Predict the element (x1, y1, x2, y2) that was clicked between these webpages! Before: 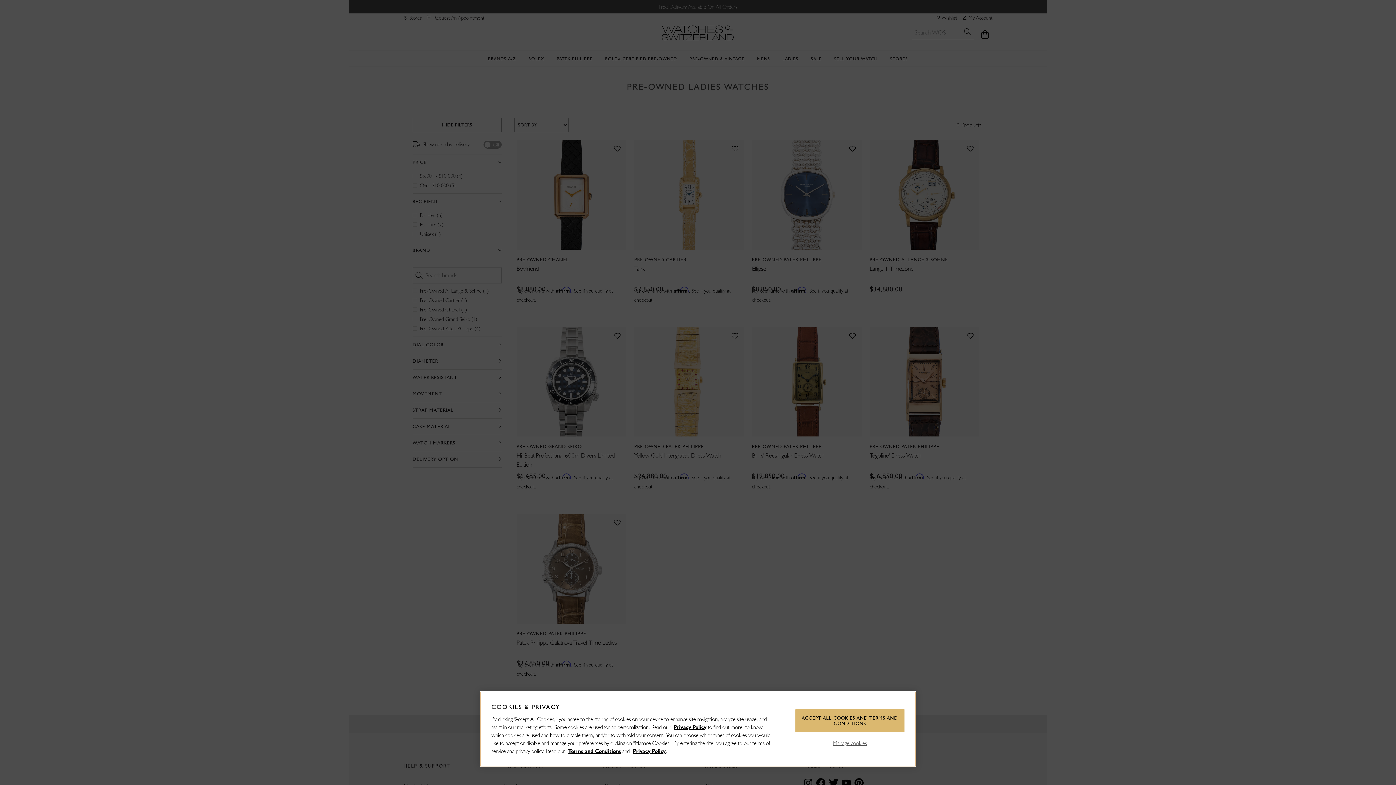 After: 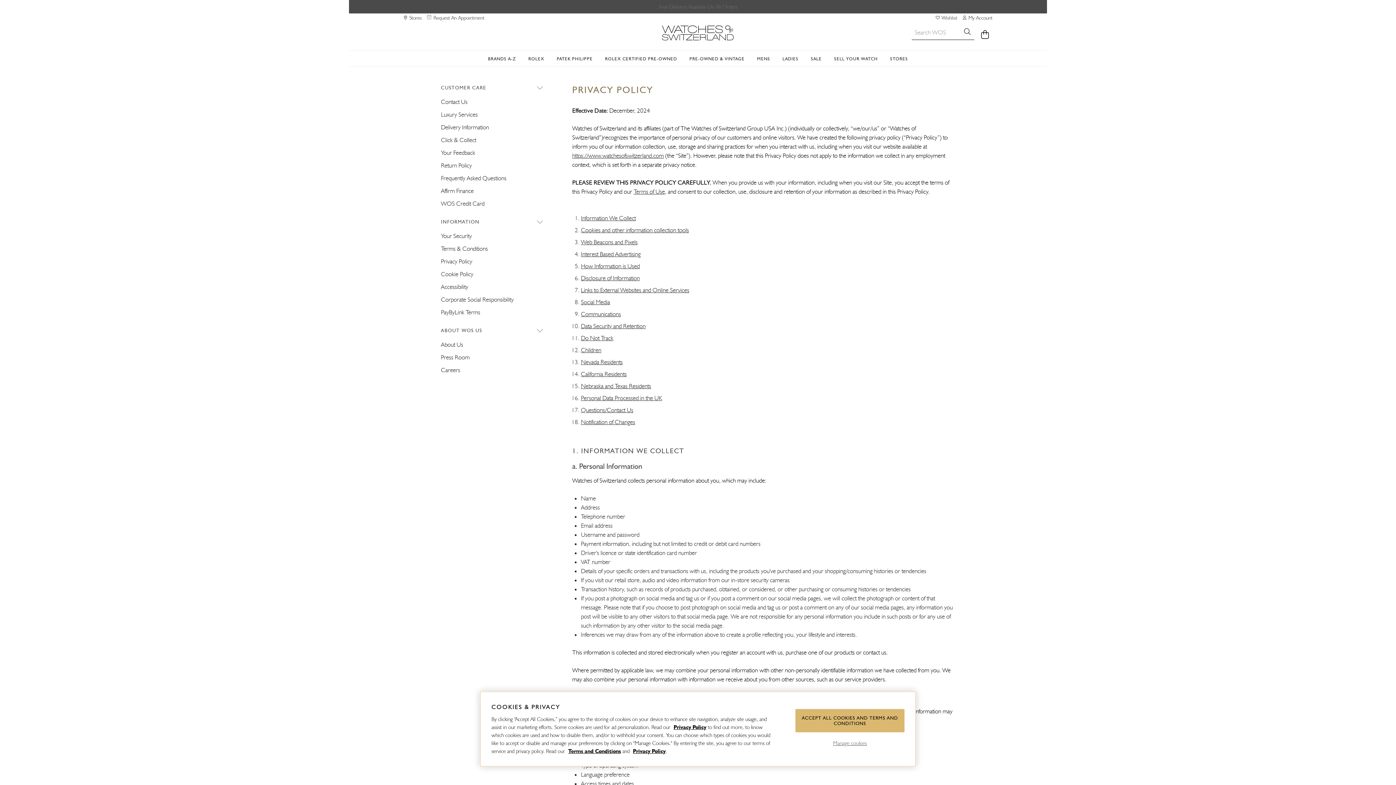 Action: label: Privacy Policy bbox: (633, 748, 665, 754)